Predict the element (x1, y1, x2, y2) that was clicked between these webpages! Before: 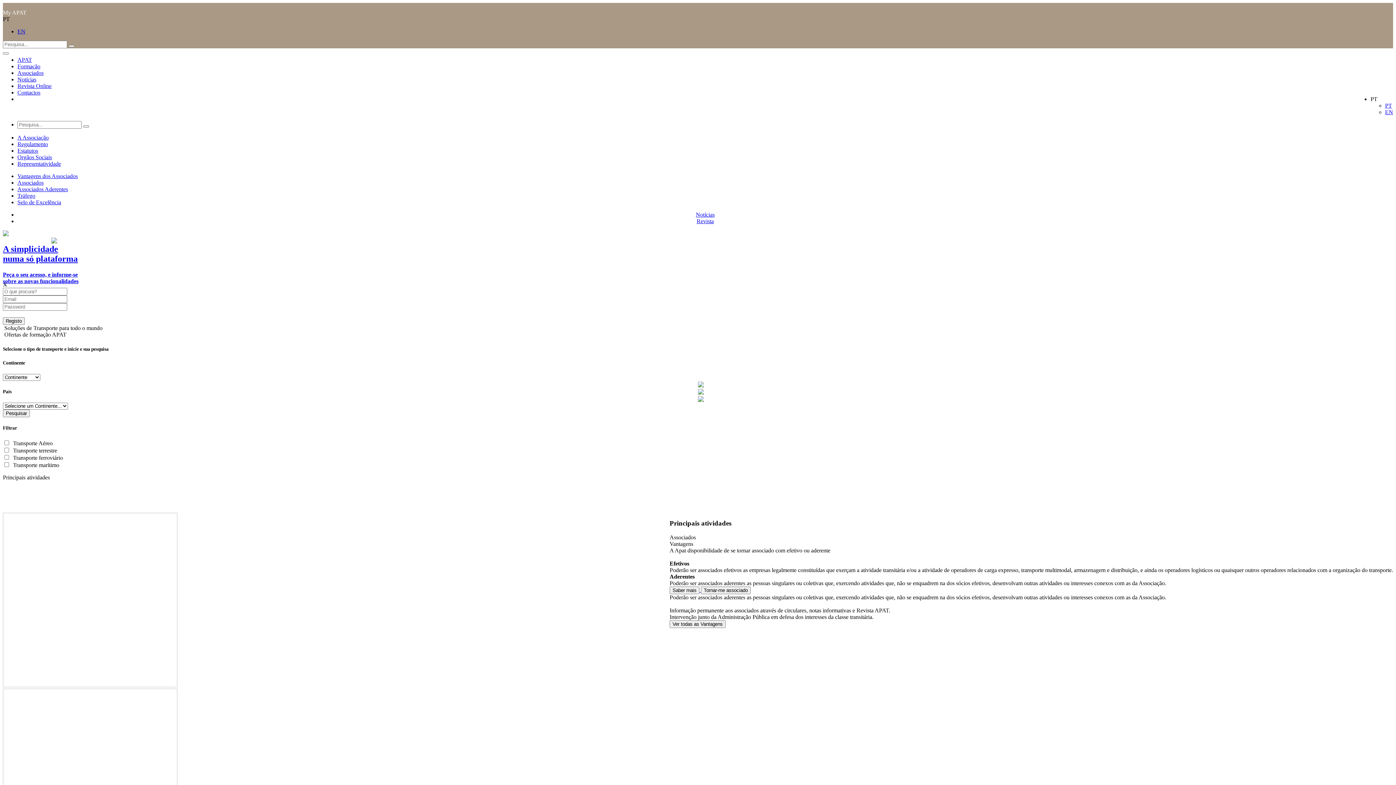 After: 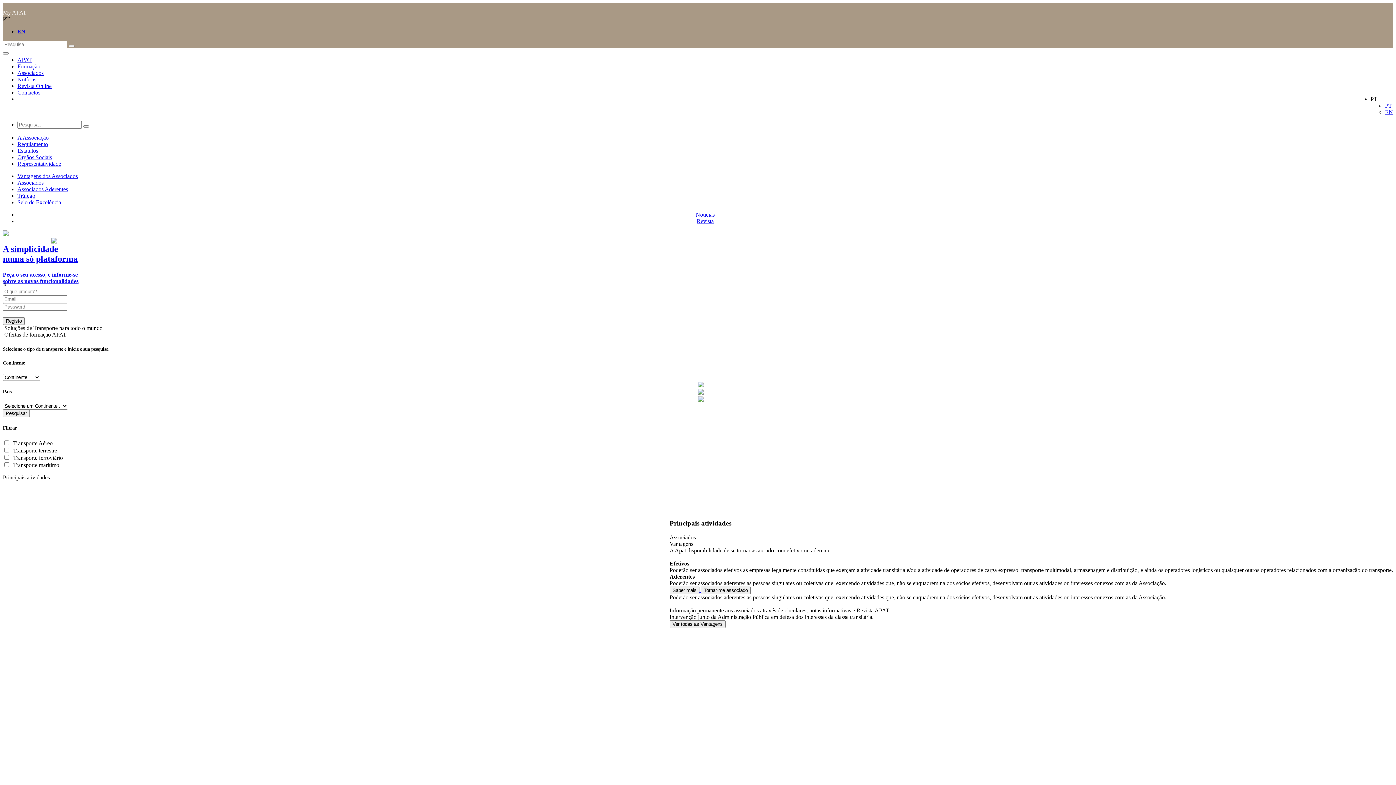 Action: bbox: (698, 382, 704, 388)